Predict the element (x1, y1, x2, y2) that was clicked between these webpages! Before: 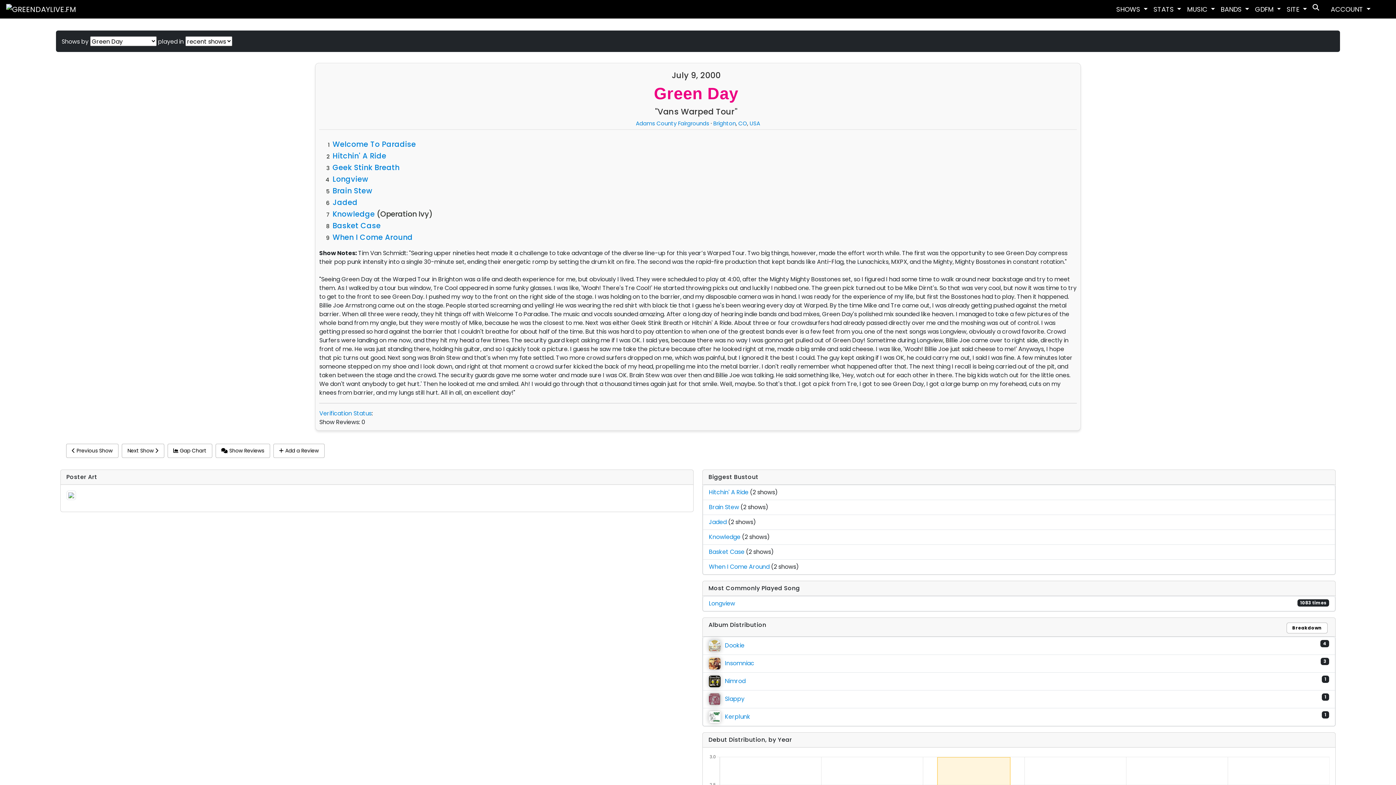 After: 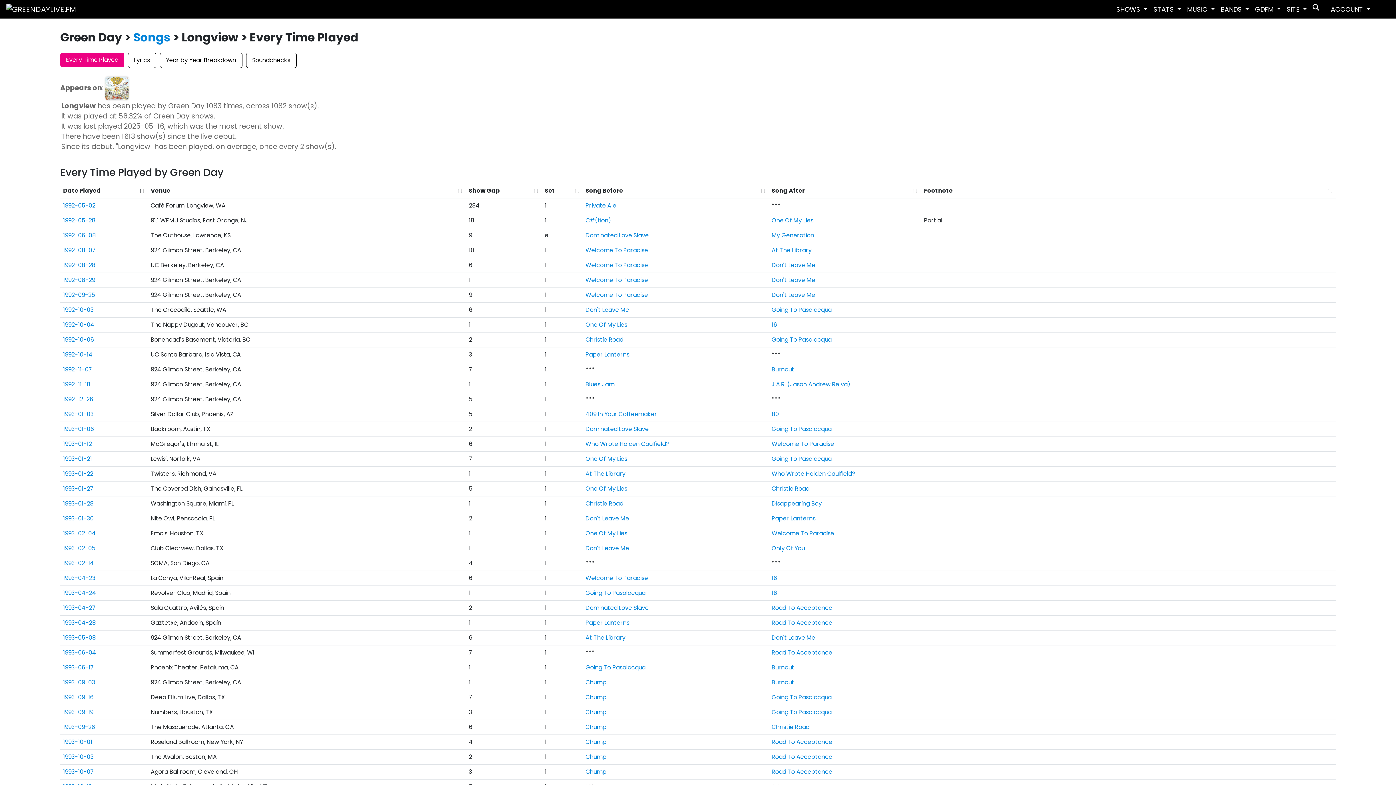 Action: bbox: (709, 599, 735, 608) label: Longview